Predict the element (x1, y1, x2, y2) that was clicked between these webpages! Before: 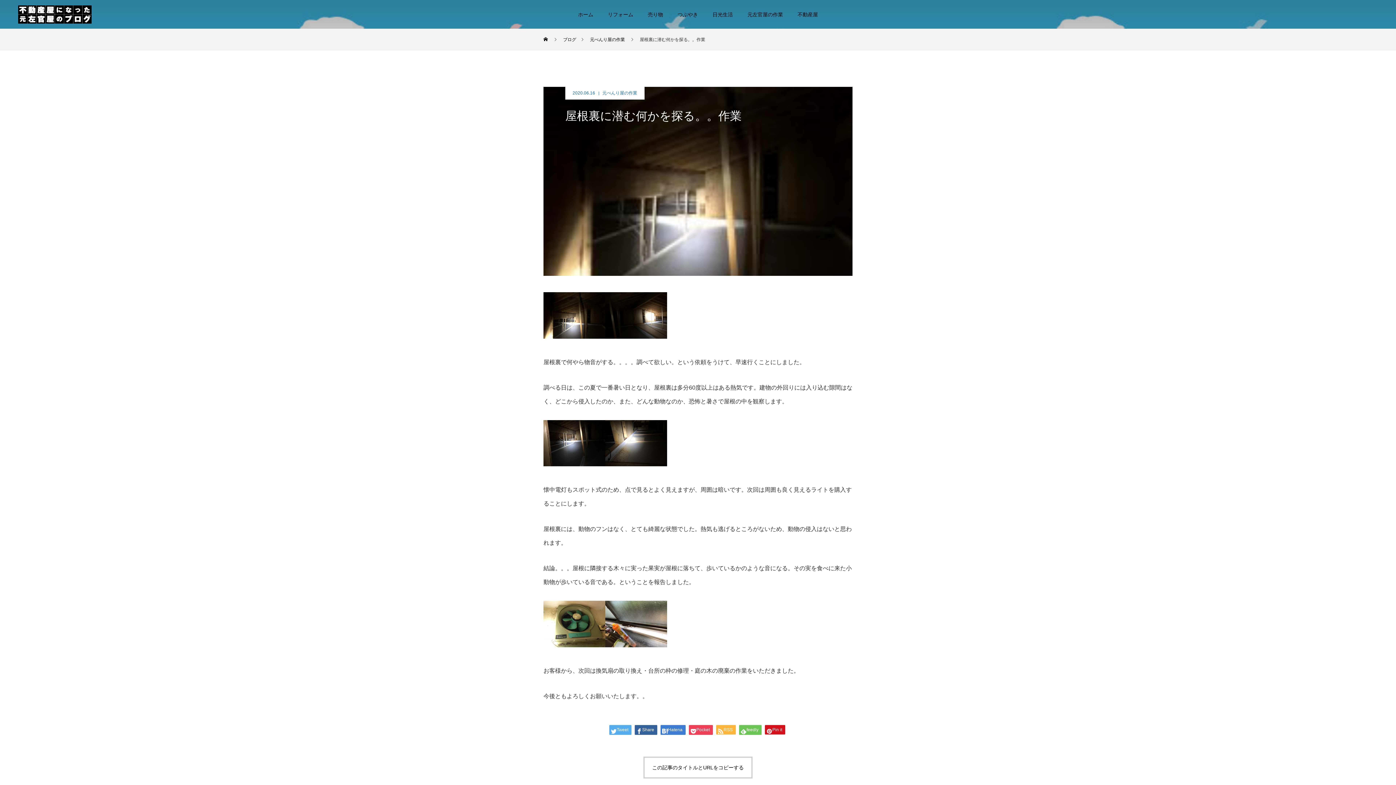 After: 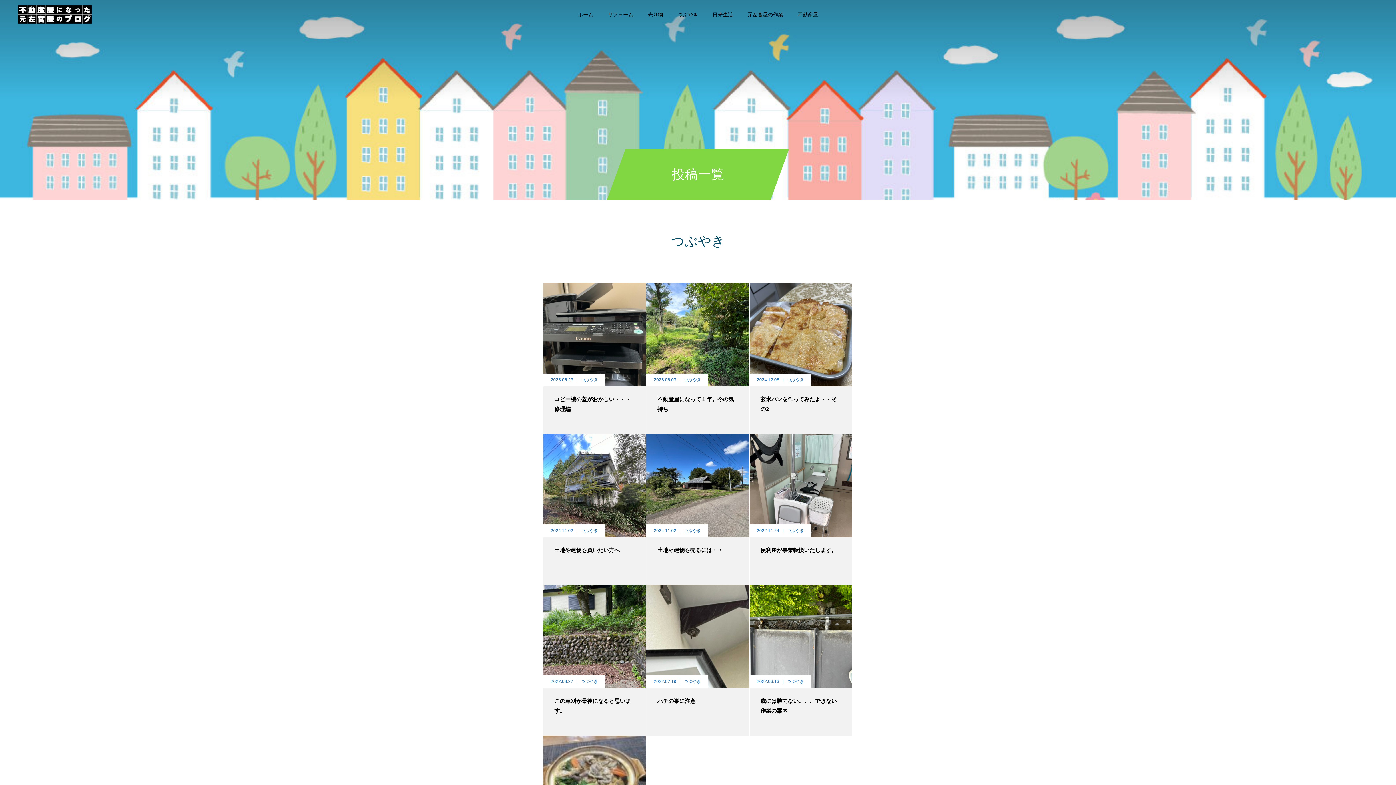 Action: bbox: (670, 0, 705, 29) label: つぶやき